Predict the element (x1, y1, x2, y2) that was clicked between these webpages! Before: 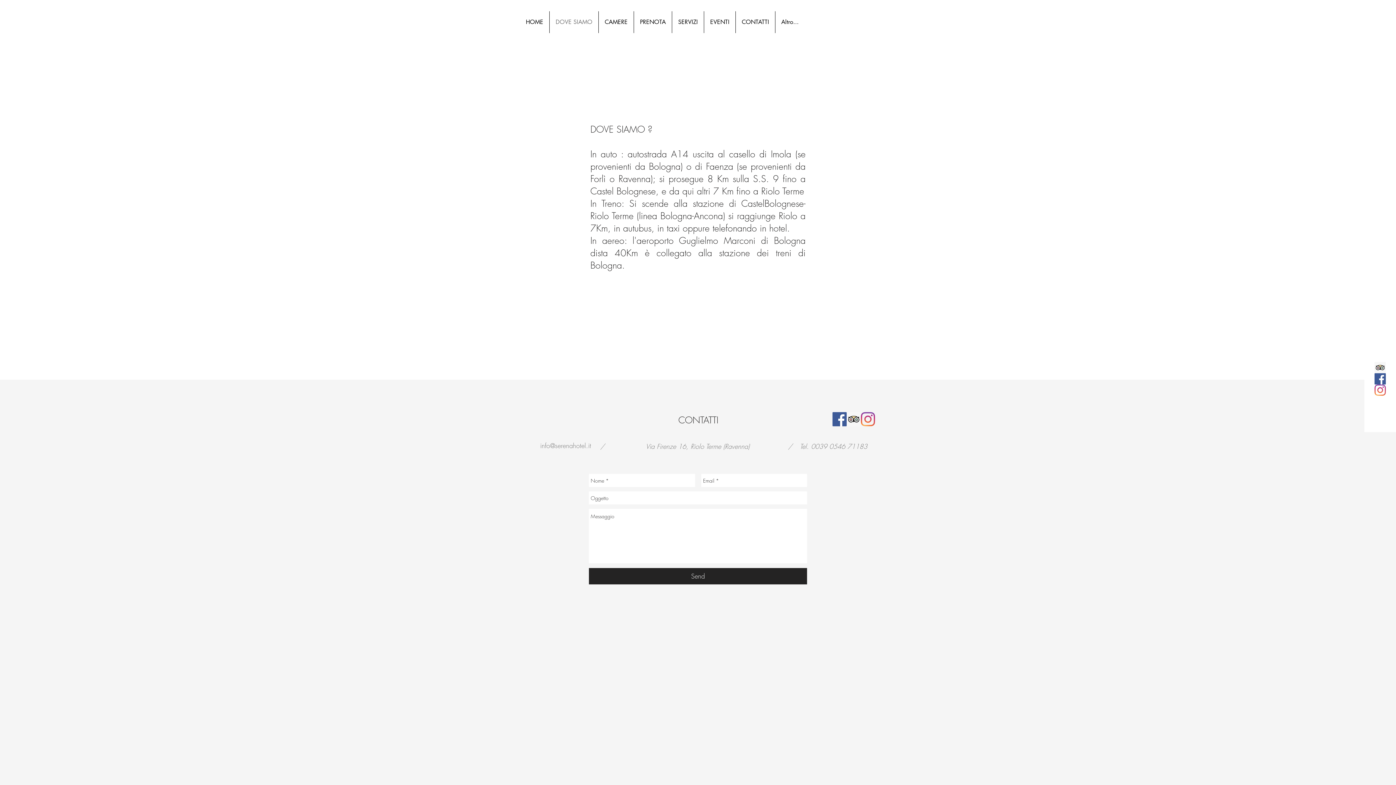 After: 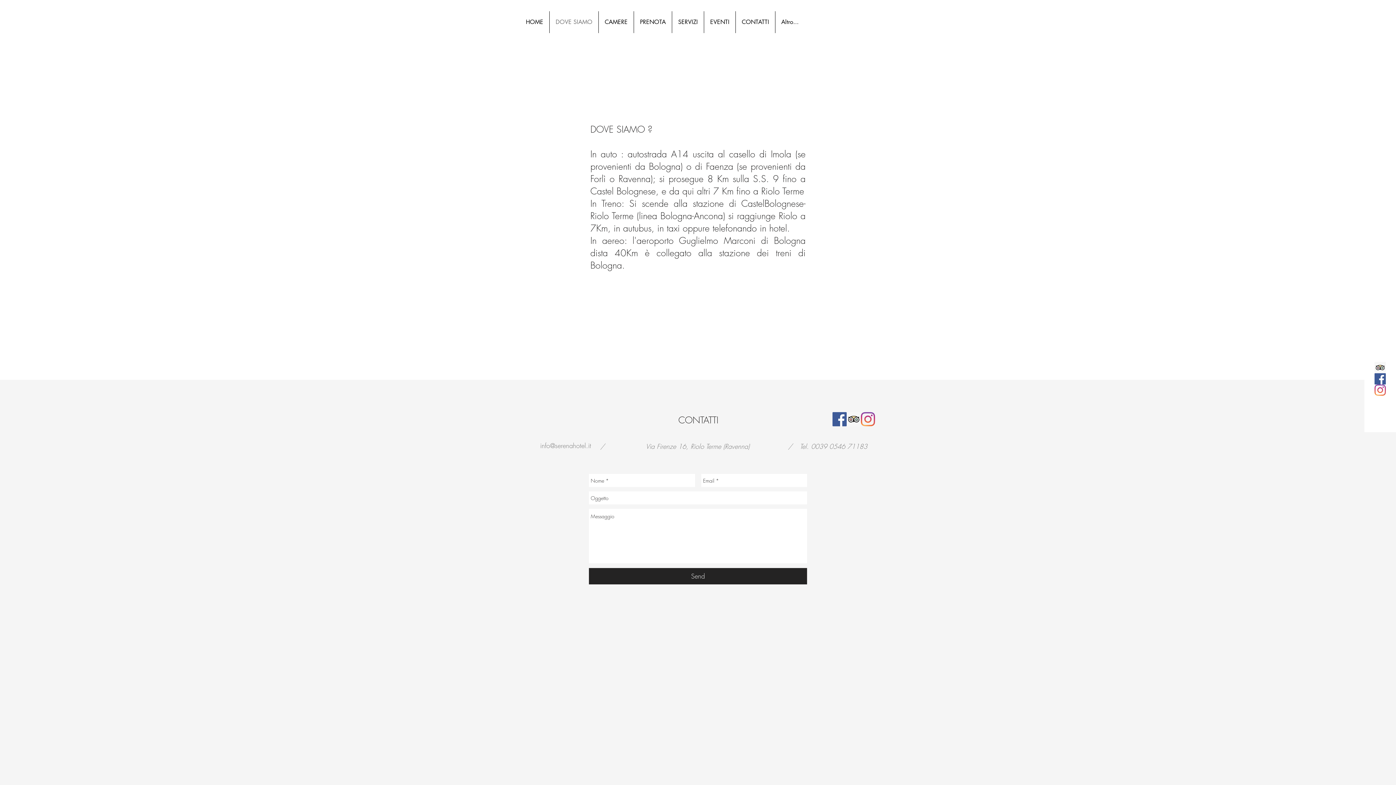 Action: label: Trip Advisor Icona sociale bbox: (1374, 362, 1386, 373)